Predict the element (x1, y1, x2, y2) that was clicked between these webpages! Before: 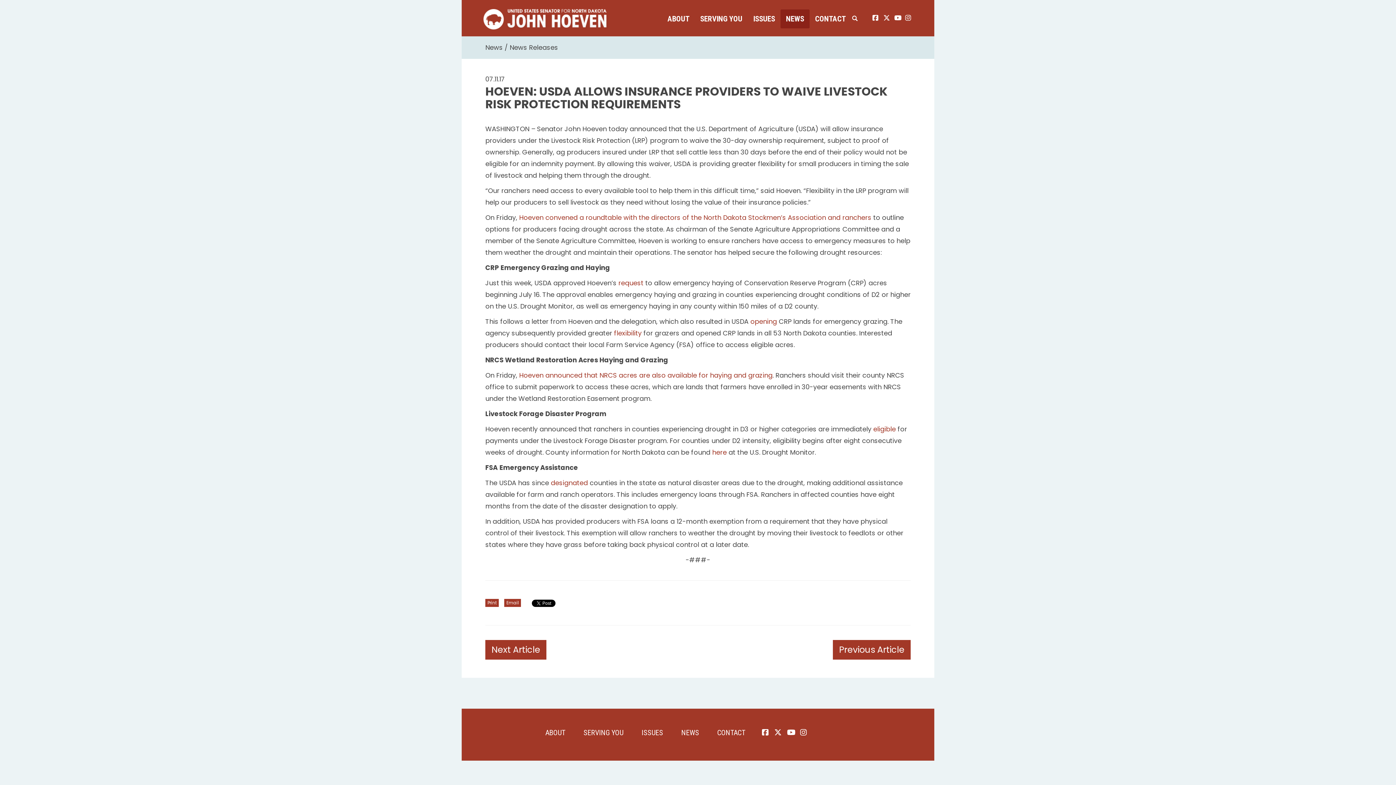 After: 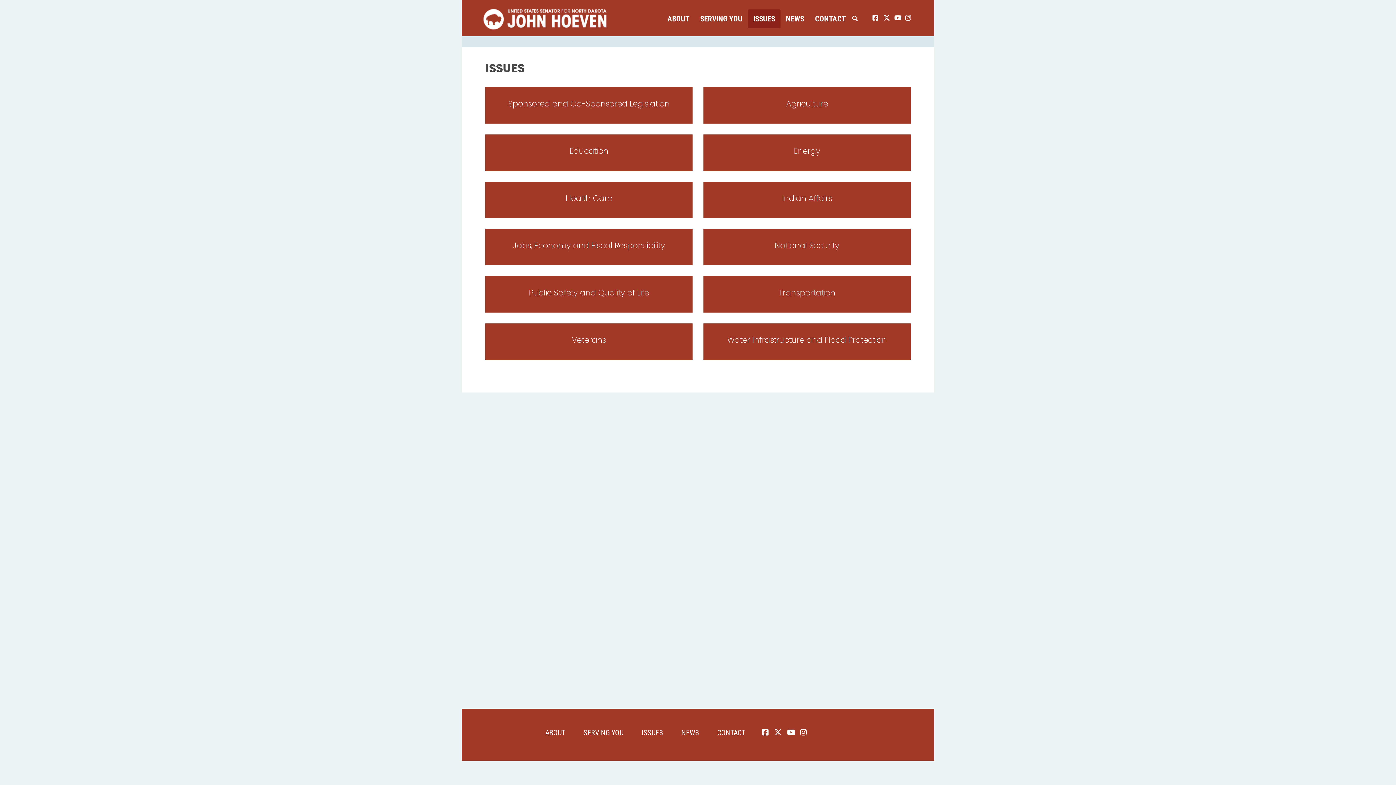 Action: bbox: (641, 728, 663, 737) label: ISSUES